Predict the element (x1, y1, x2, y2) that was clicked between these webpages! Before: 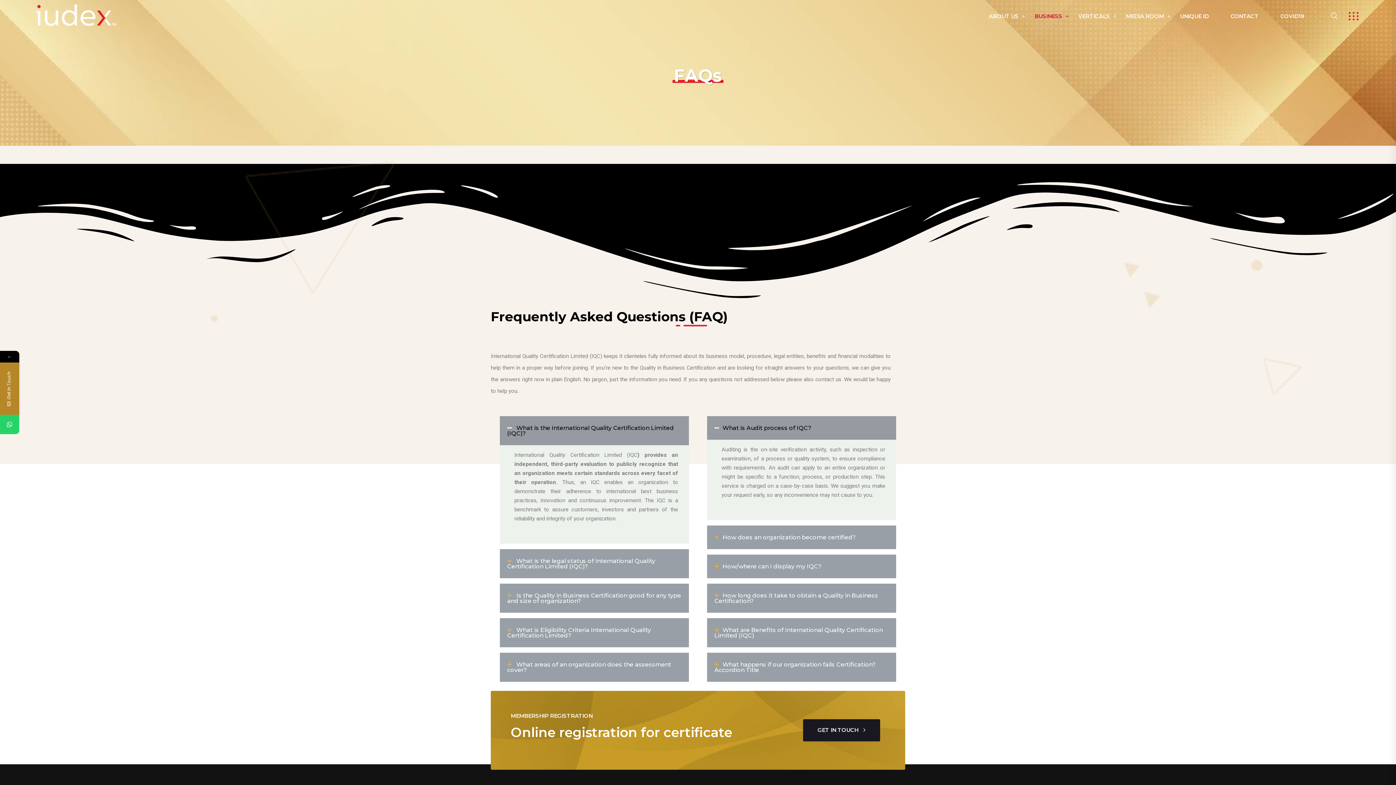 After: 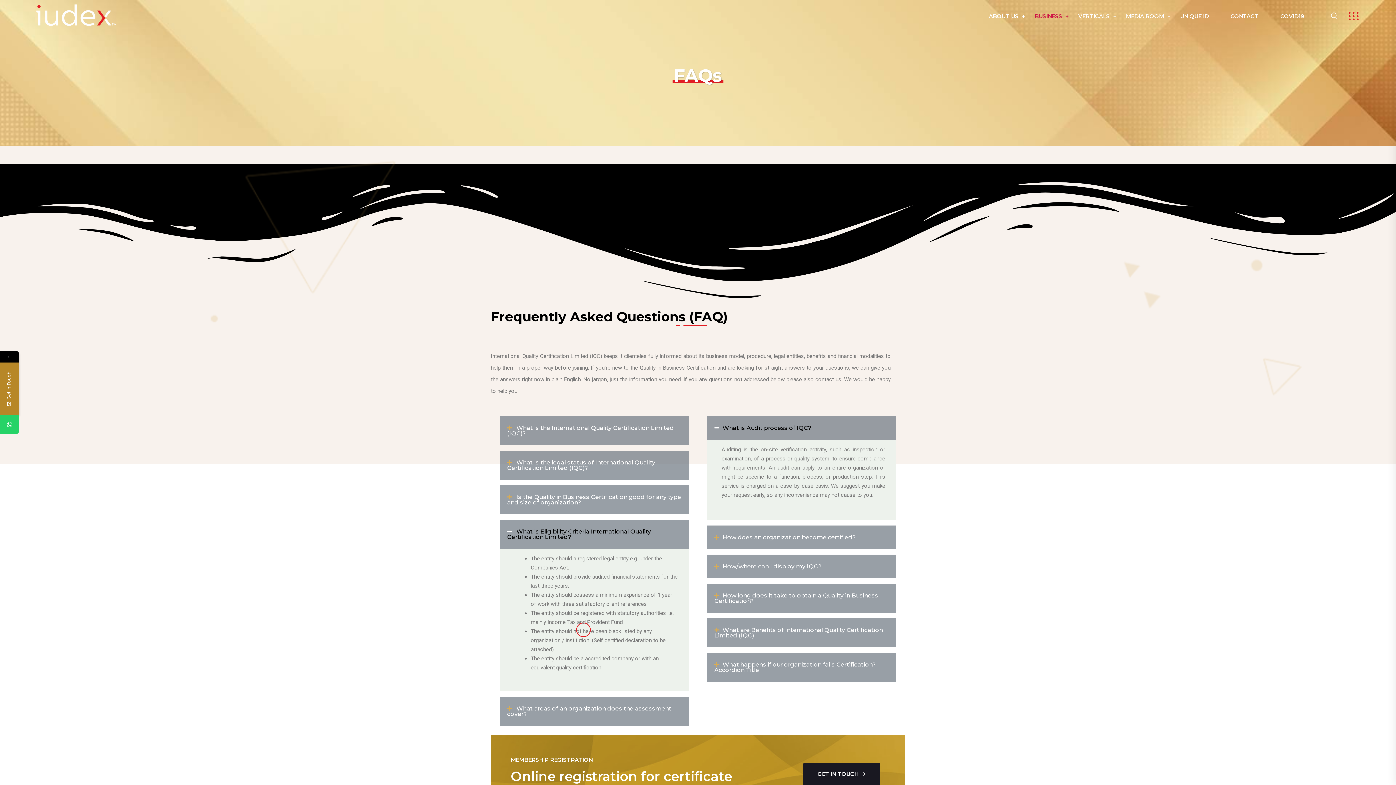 Action: bbox: (507, 626, 651, 639) label: What is Eligibility Criteria International Quality Certification Limited?